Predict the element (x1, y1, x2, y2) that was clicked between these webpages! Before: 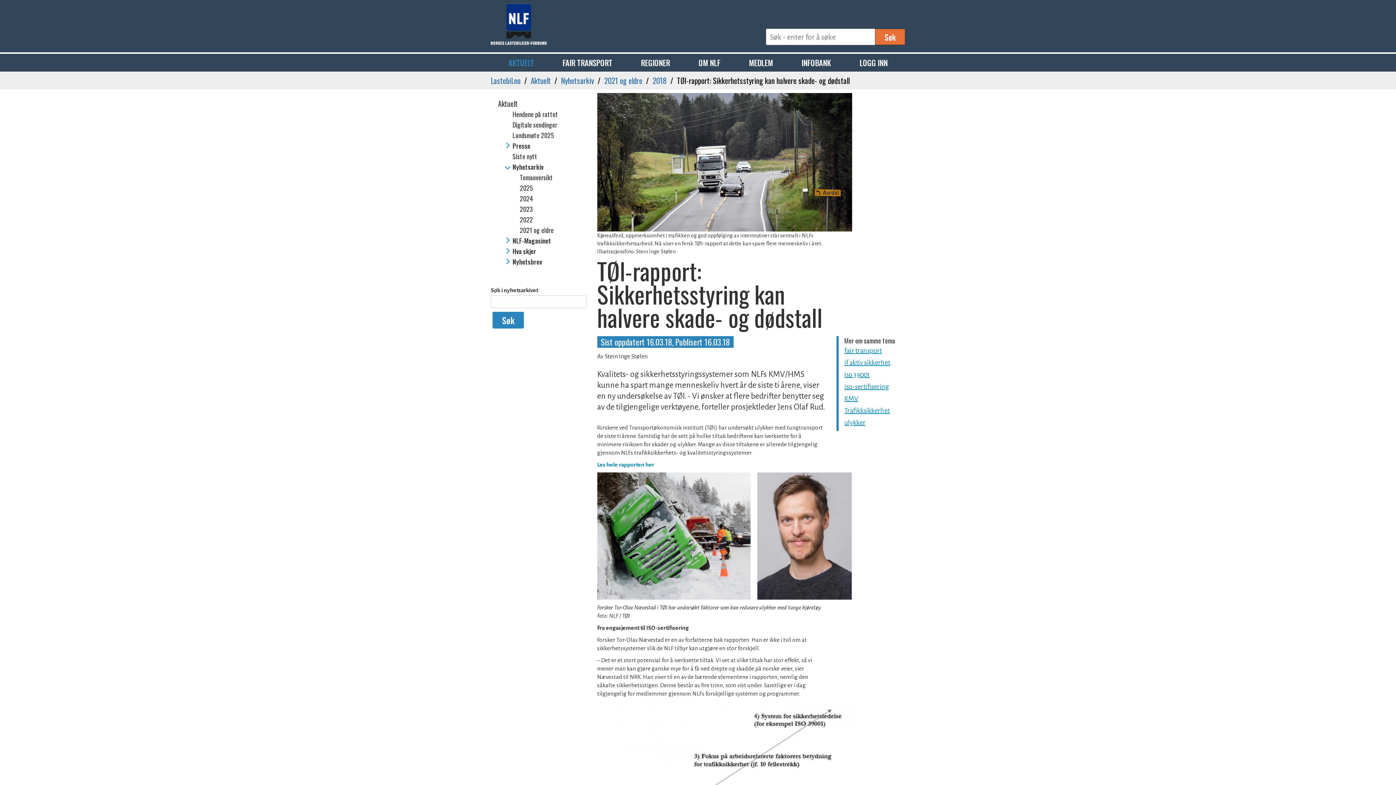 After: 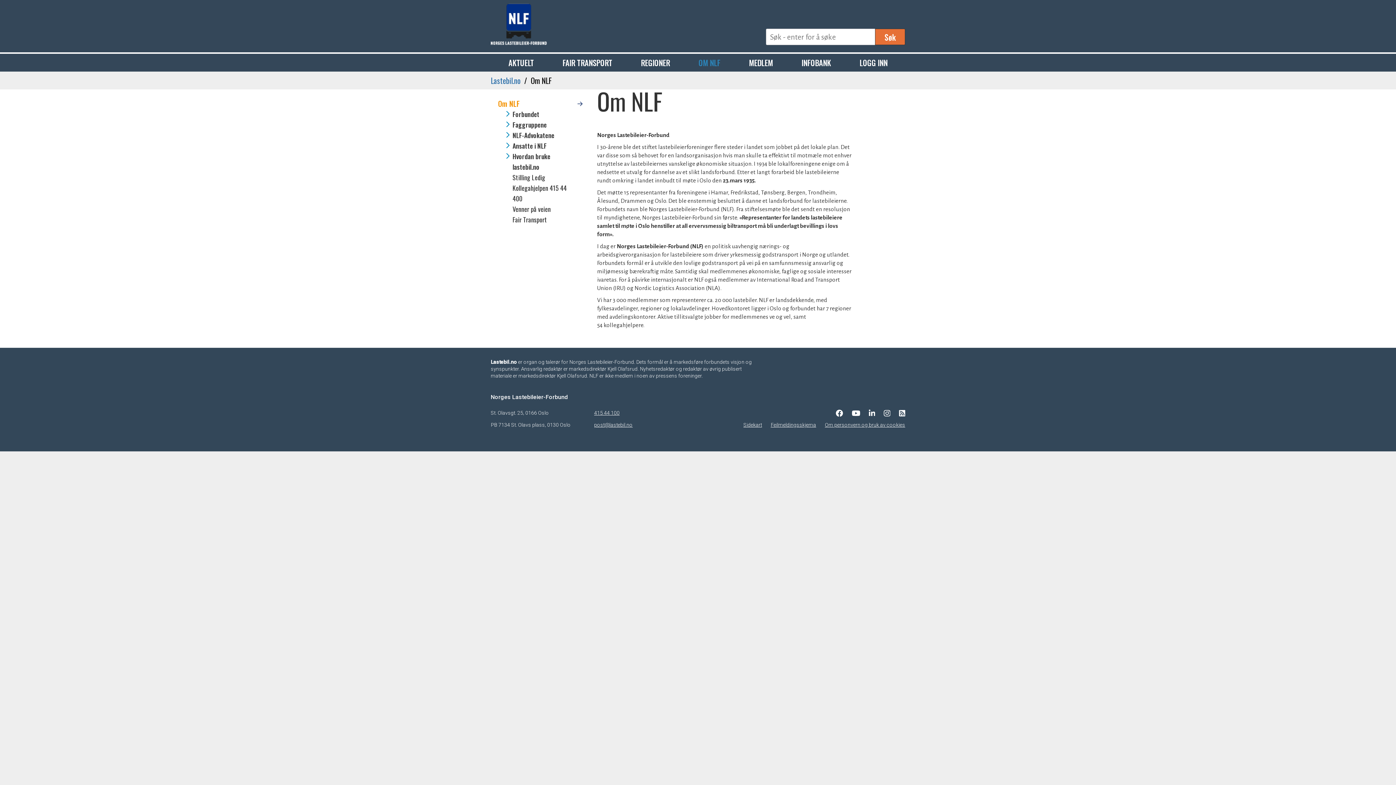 Action: bbox: (693, 53, 726, 71) label: OM NLF